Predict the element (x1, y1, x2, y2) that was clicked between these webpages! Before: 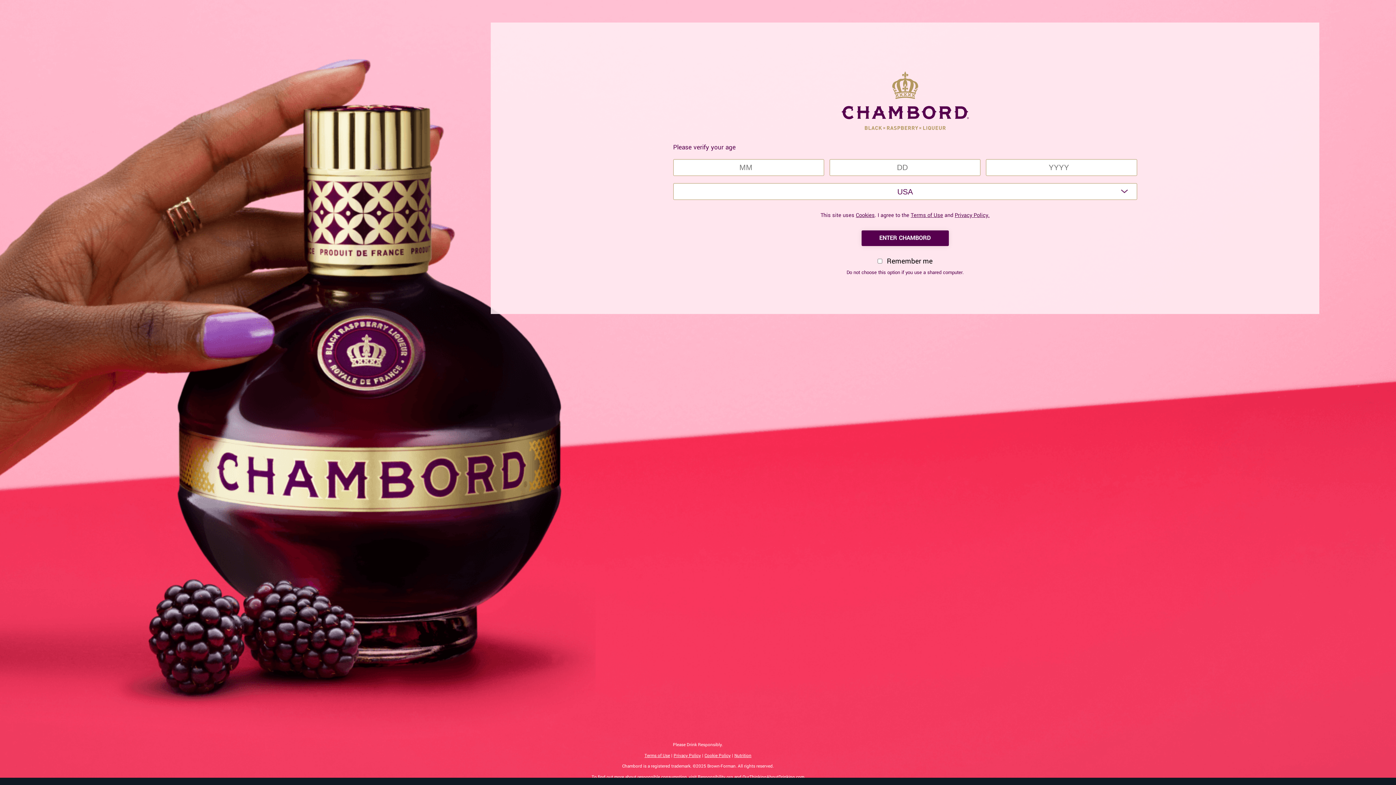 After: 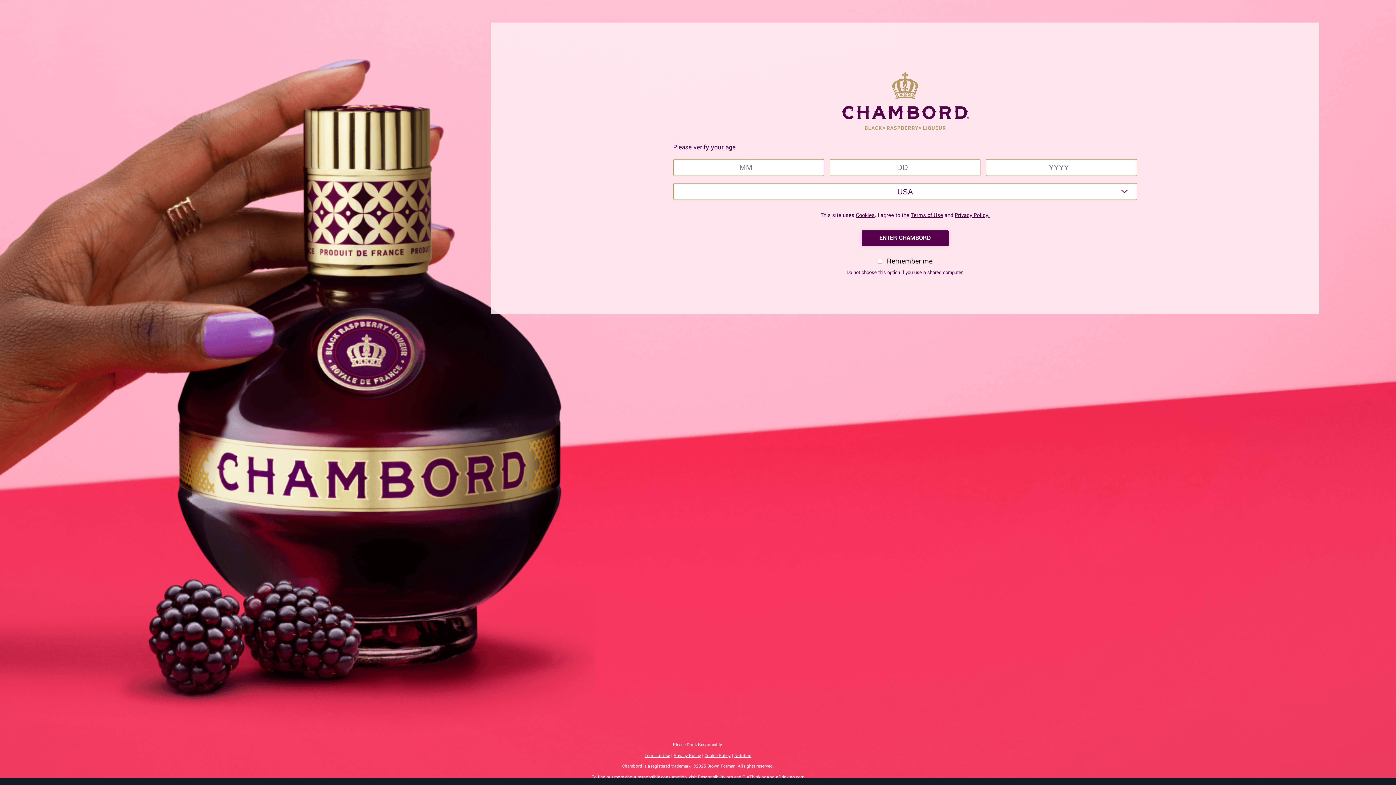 Action: bbox: (673, 752, 701, 759) label: Privacy Policy